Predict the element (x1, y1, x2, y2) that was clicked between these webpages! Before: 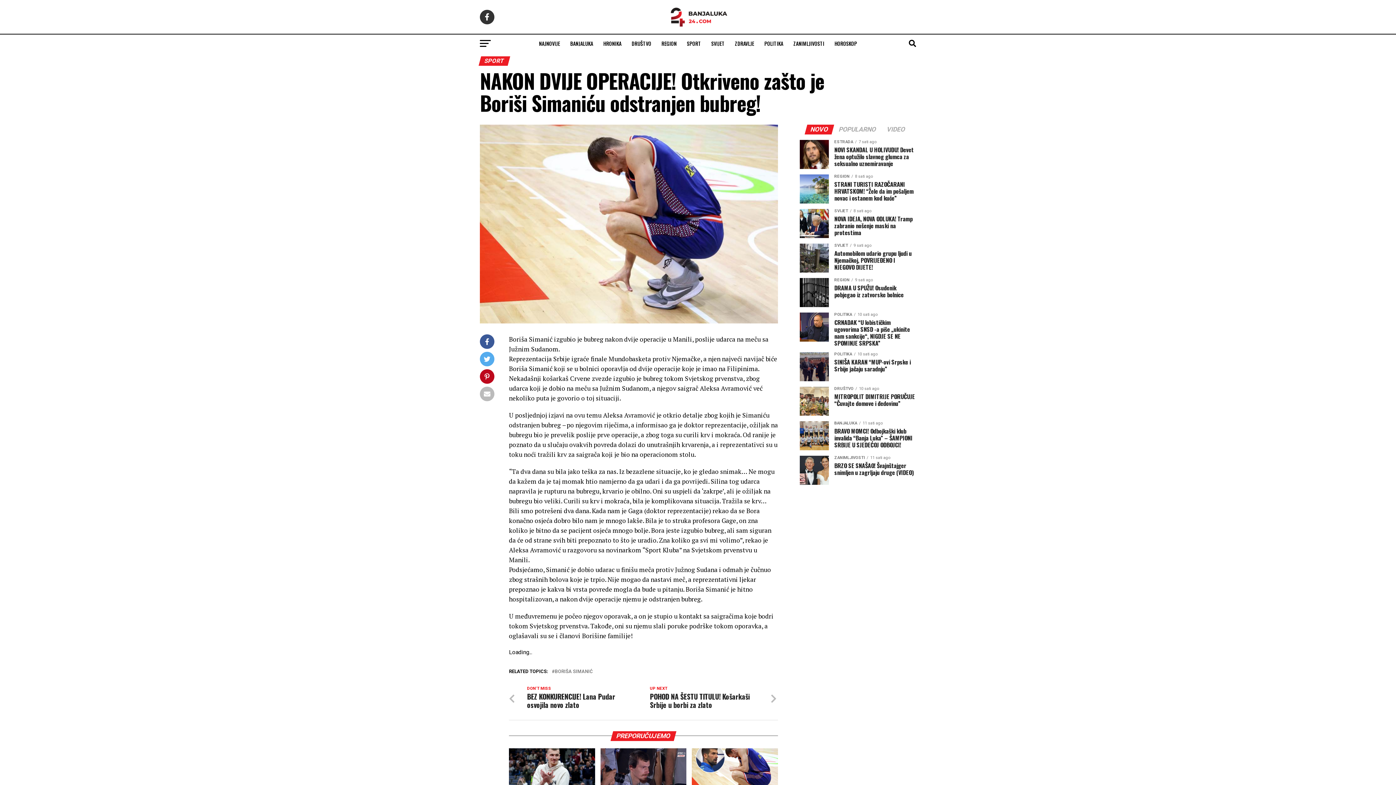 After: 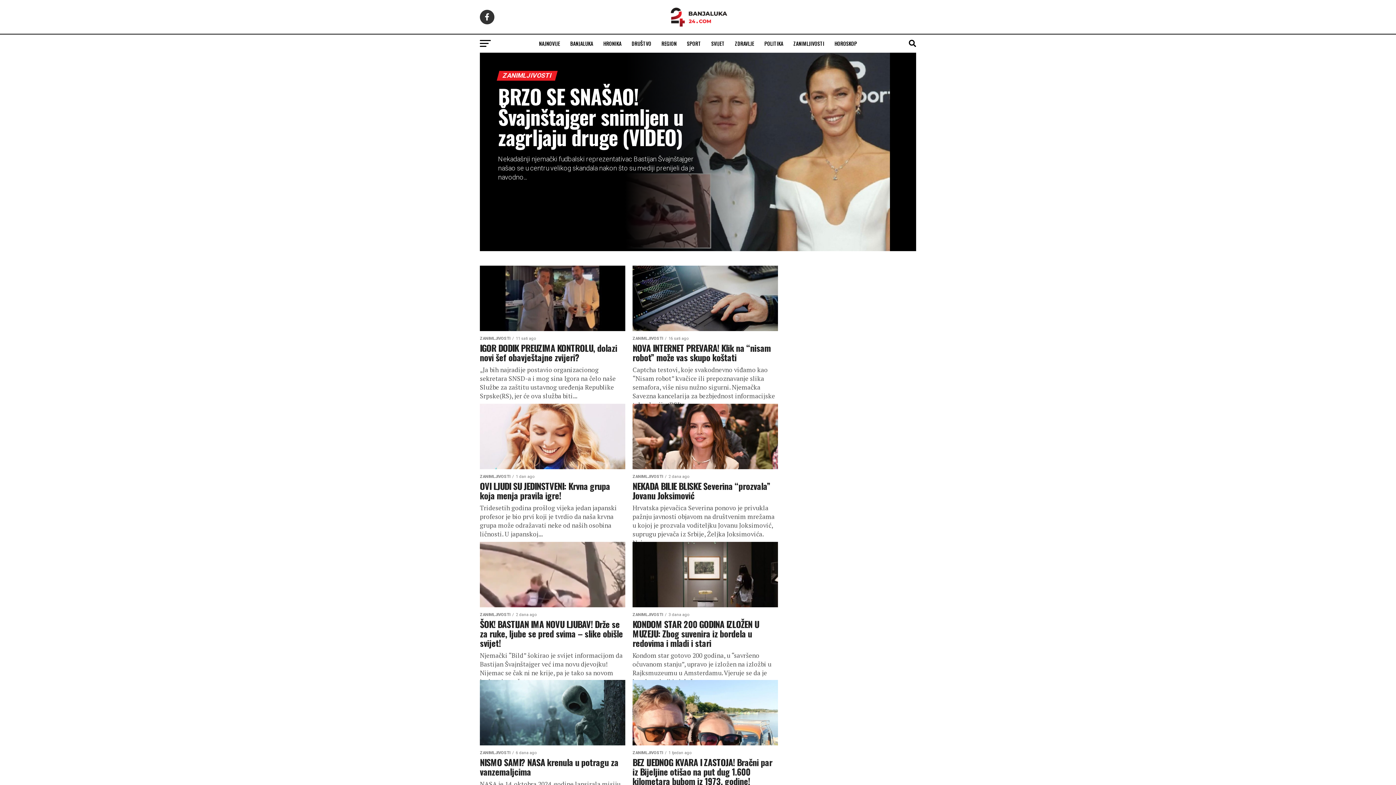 Action: bbox: (789, 34, 828, 52) label: ZANIMLJIVOSTI